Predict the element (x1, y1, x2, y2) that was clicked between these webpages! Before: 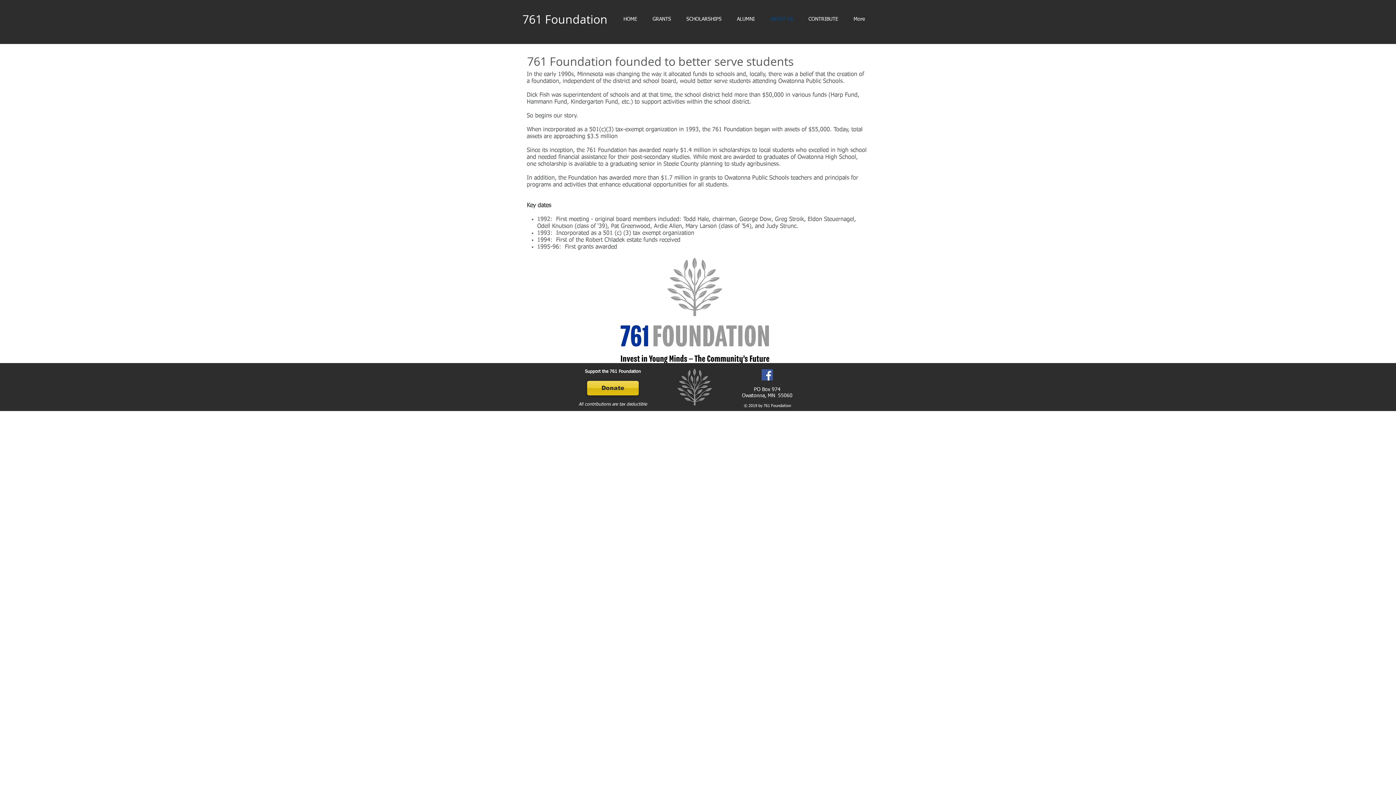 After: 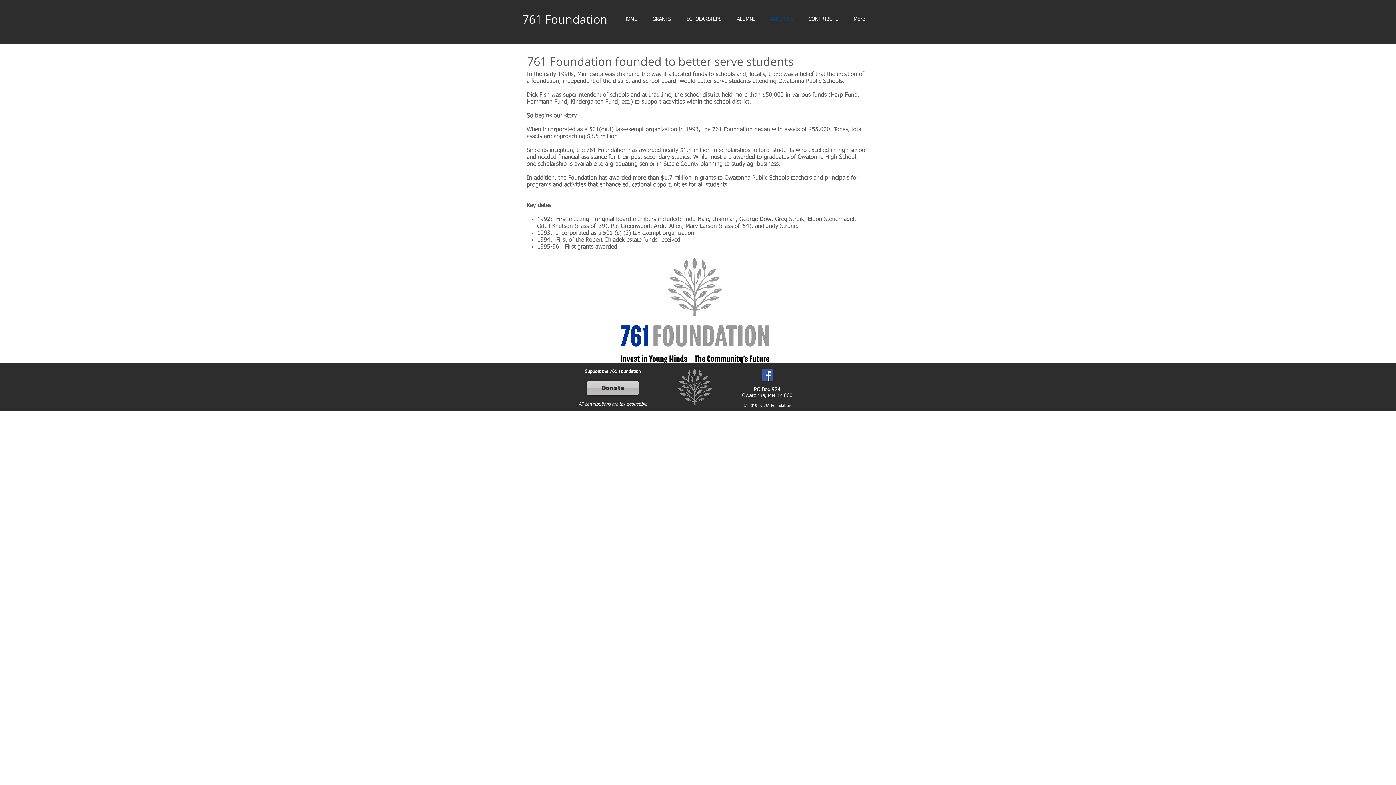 Action: bbox: (587, 381, 638, 395) label: Donate